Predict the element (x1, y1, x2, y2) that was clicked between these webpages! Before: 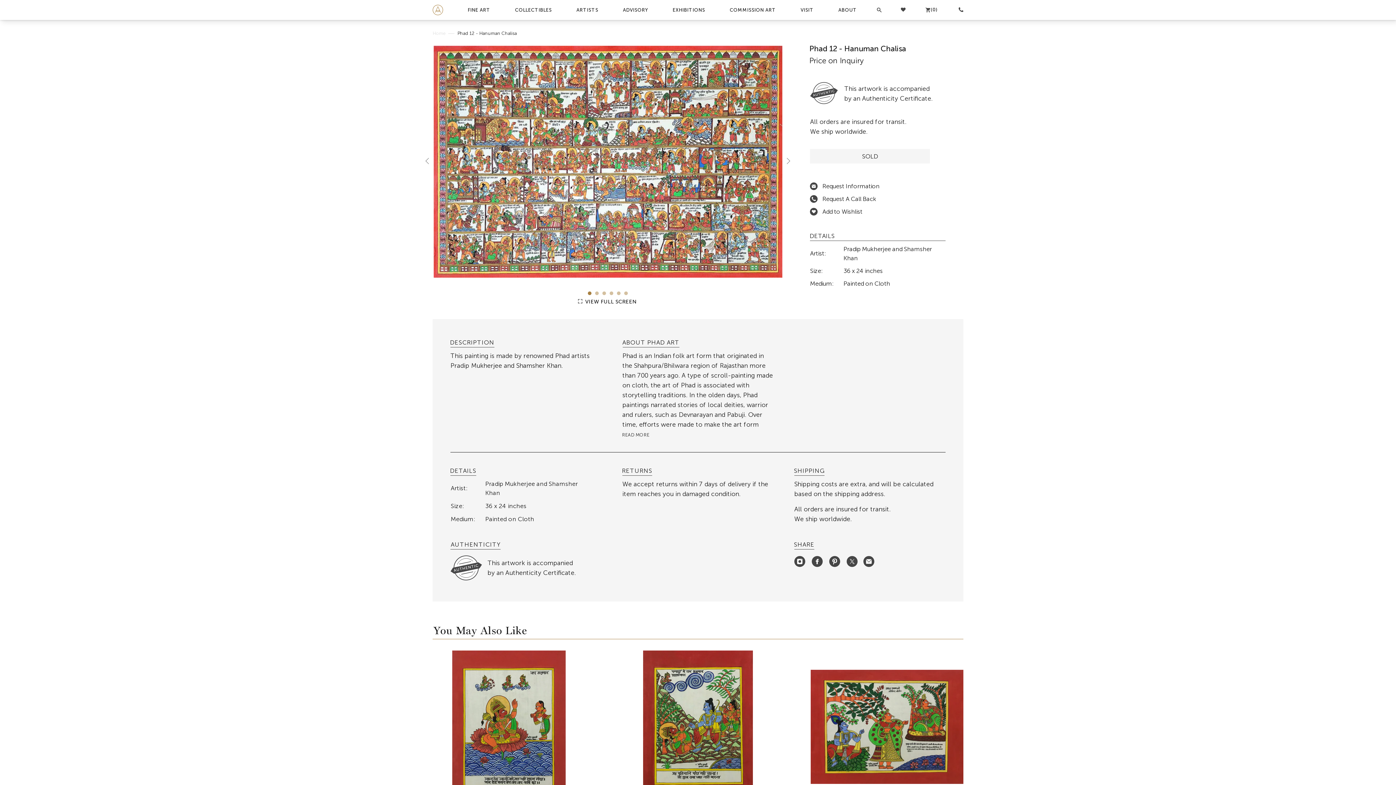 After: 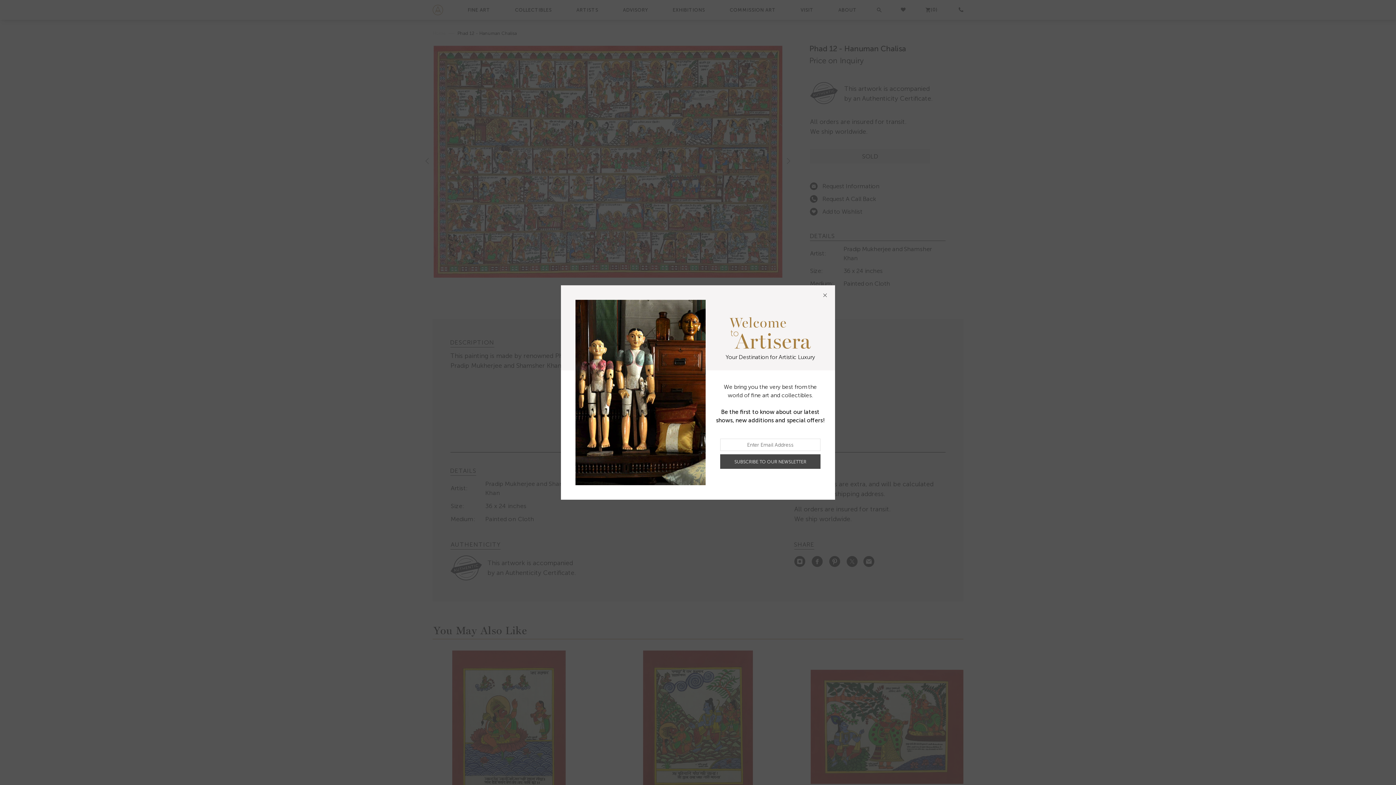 Action: bbox: (587, 291, 591, 295) label: 1